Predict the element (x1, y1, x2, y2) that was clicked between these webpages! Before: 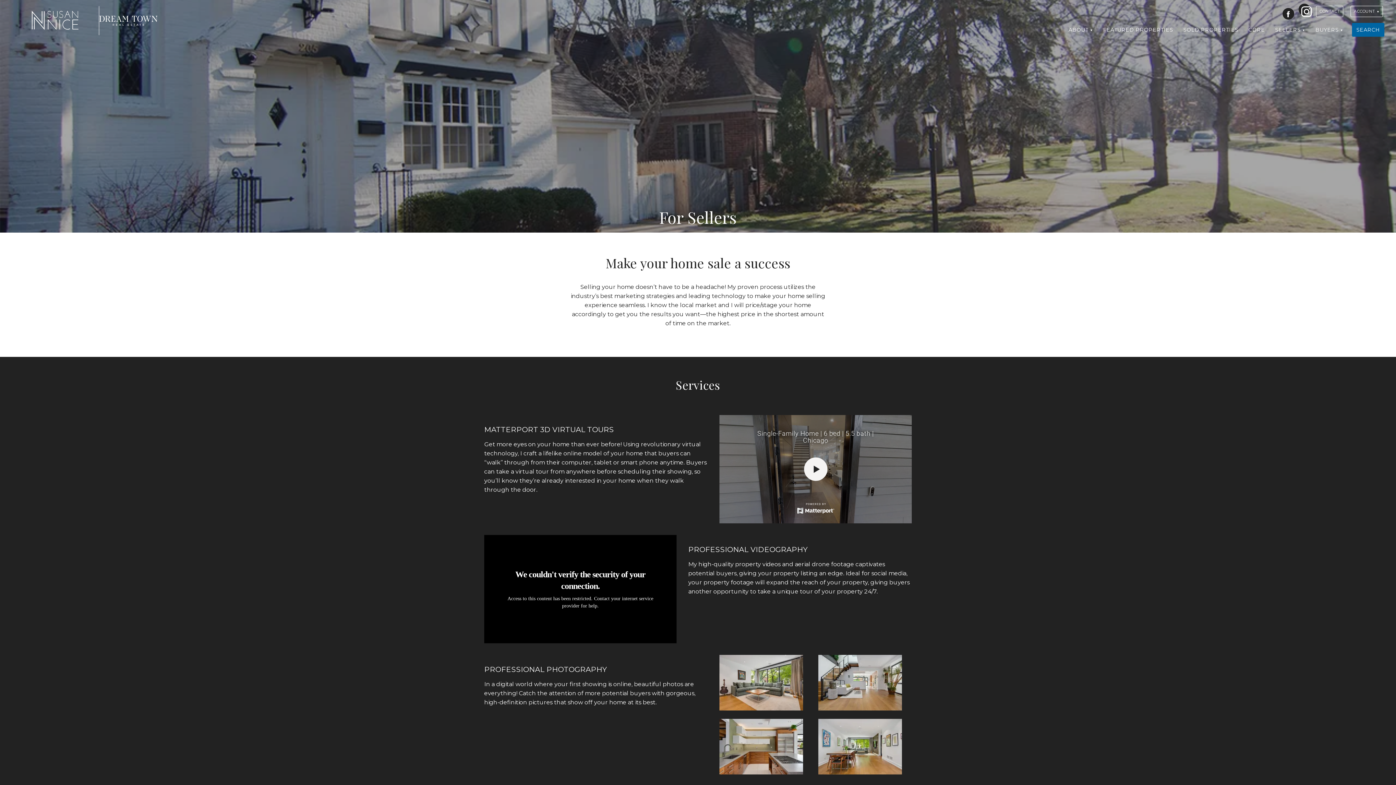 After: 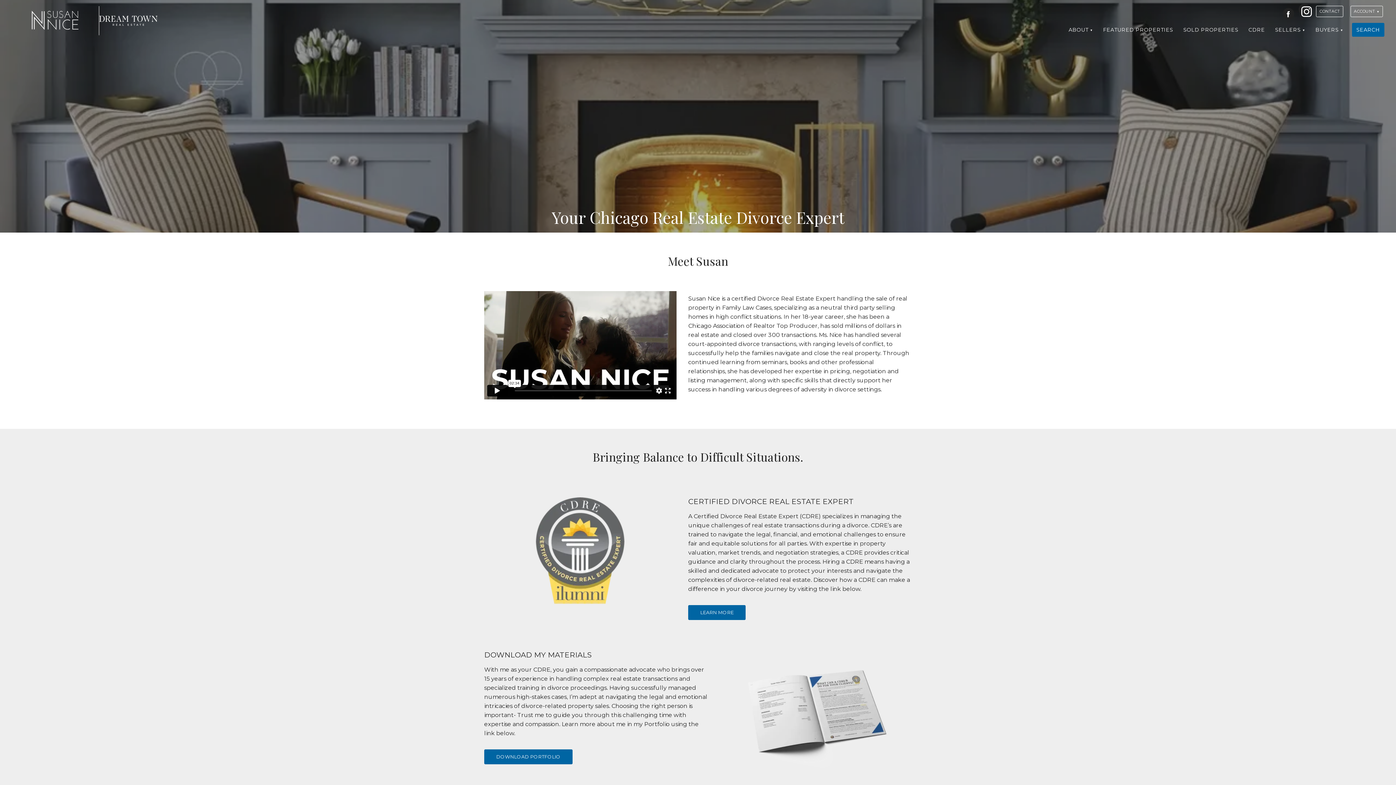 Action: bbox: (1244, 22, 1269, 36) label: CDRE